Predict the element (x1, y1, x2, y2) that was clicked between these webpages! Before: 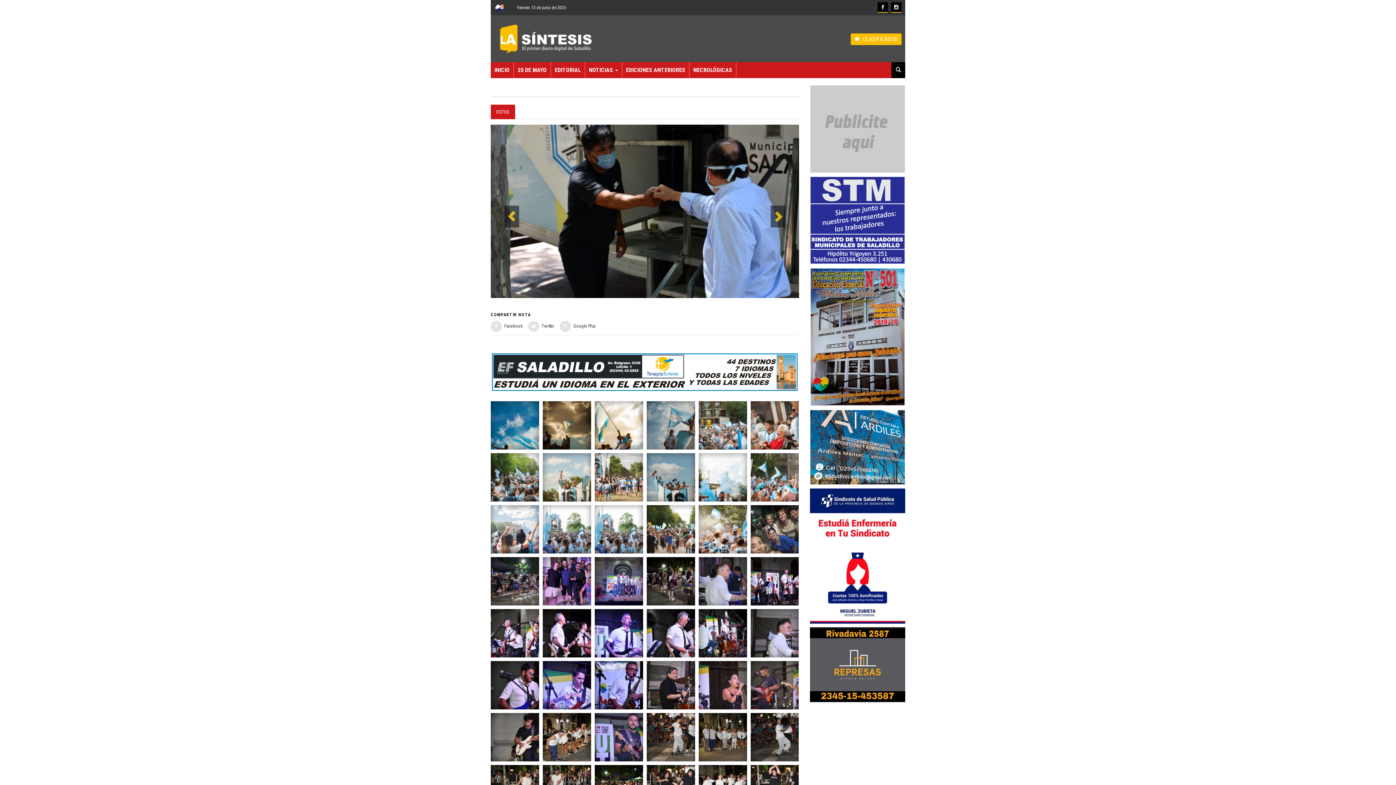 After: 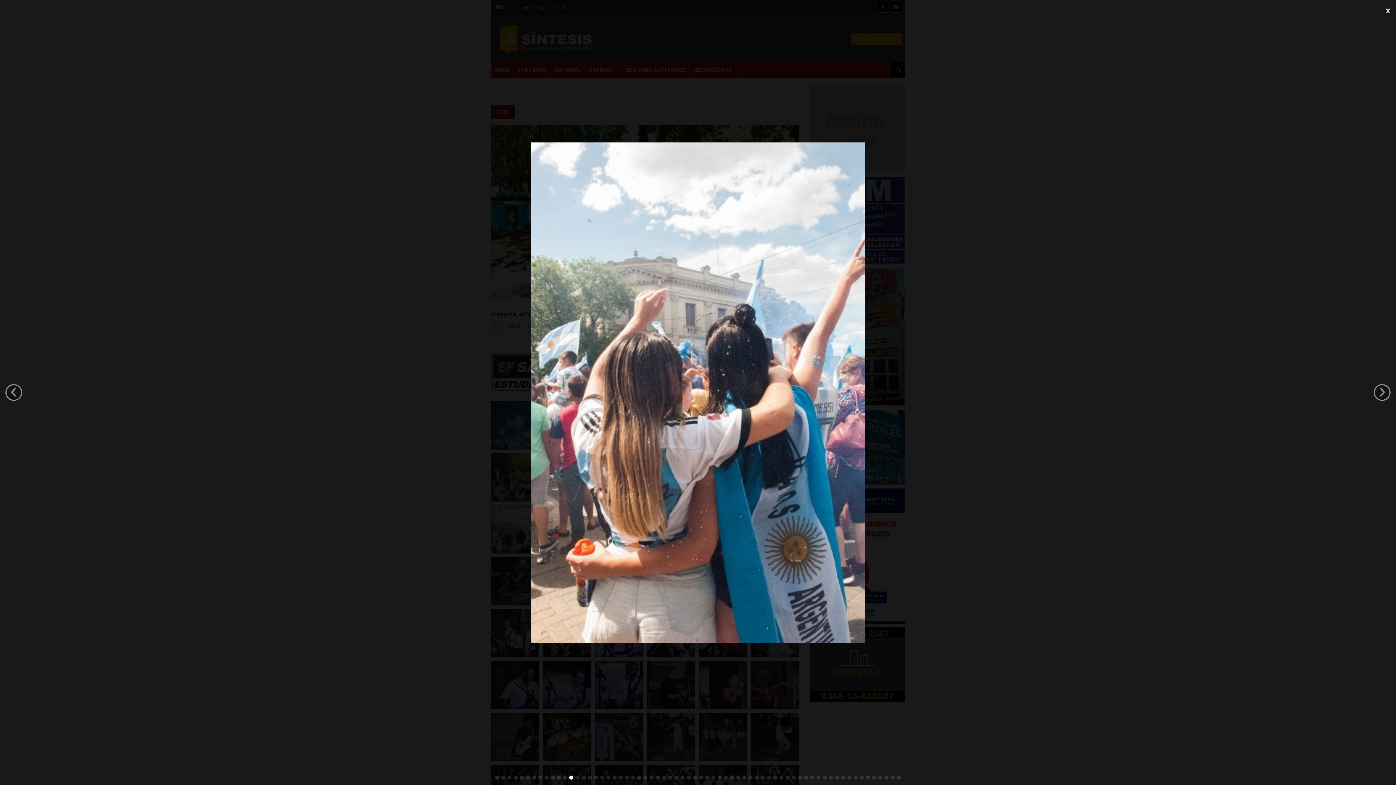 Action: bbox: (490, 505, 539, 553)